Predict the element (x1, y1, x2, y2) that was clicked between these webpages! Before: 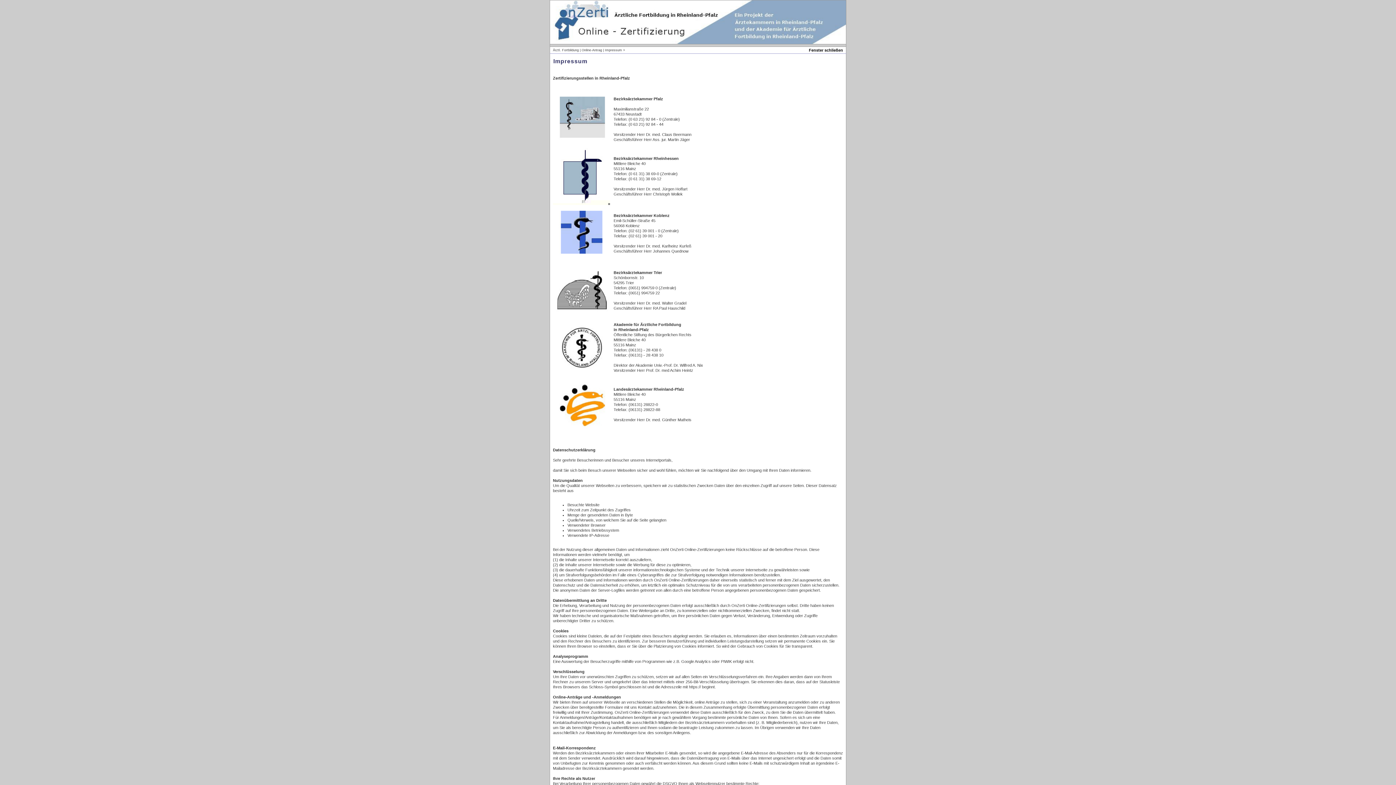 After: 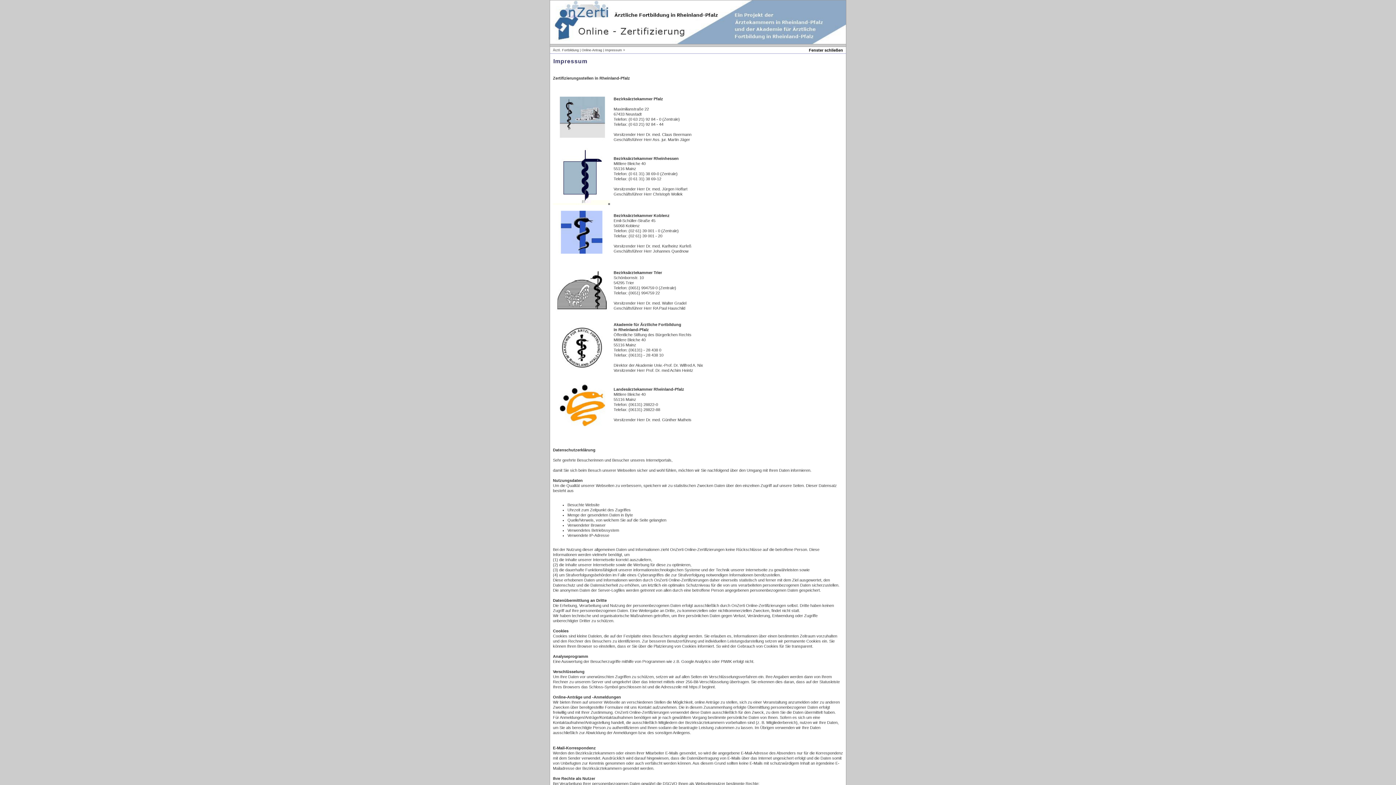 Action: bbox: (553, 201, 610, 205)